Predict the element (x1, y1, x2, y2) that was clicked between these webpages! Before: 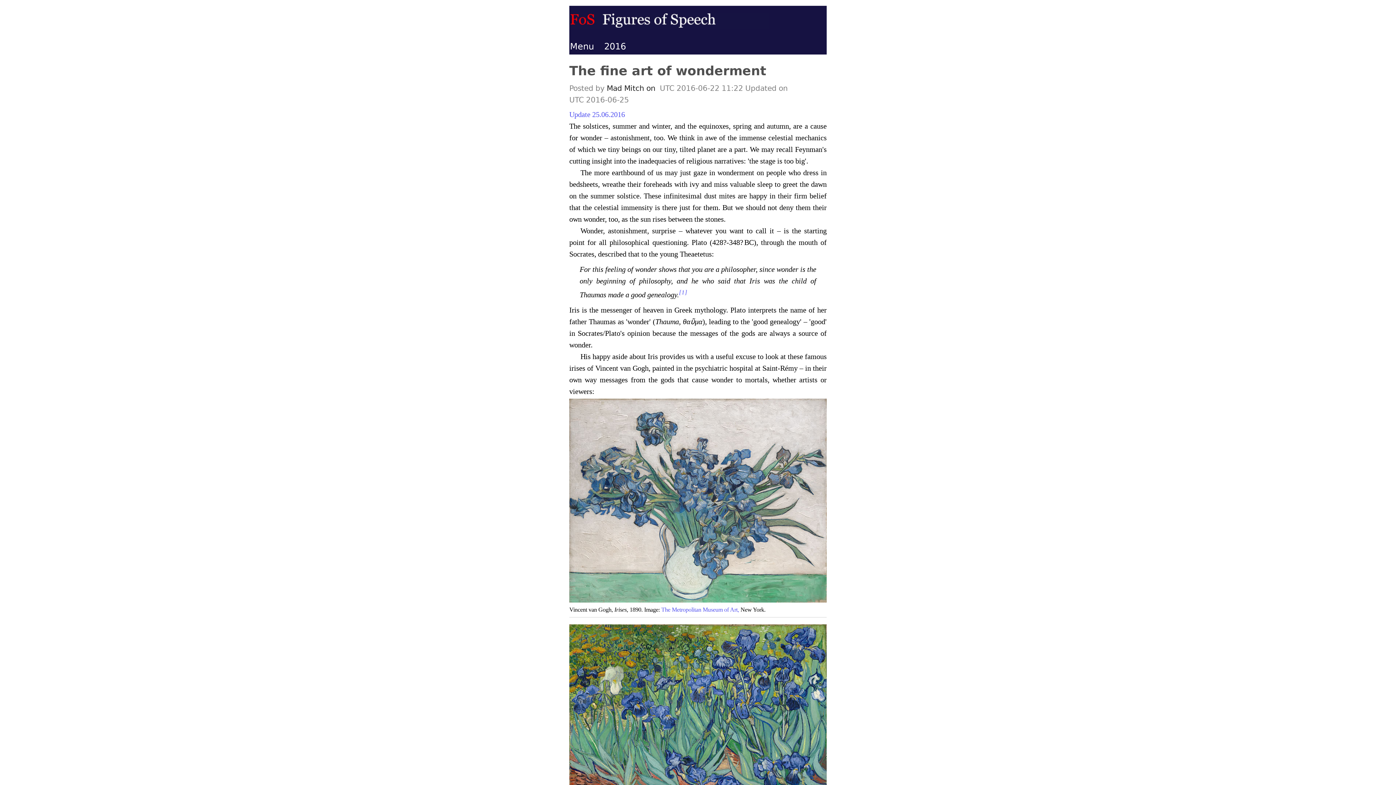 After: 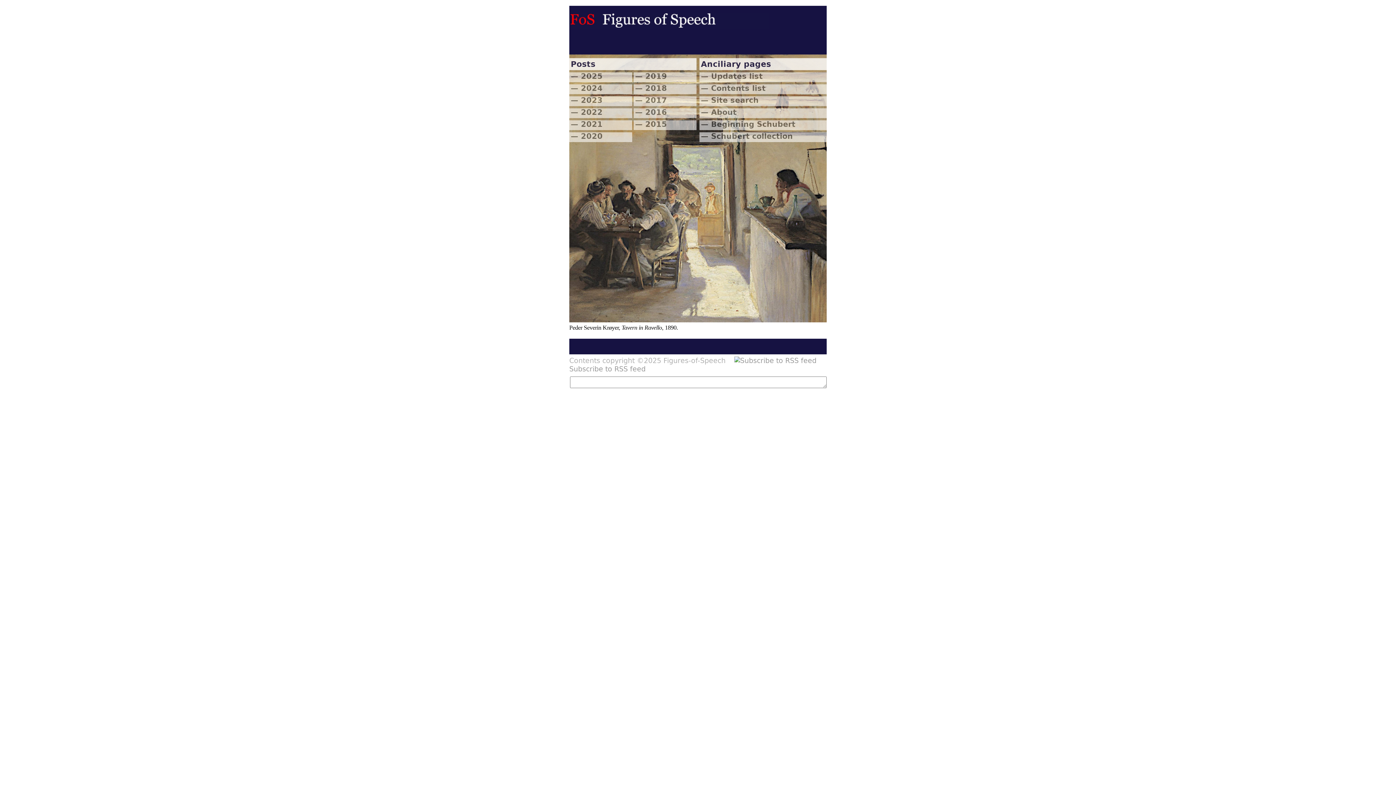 Action: bbox: (569, 25, 769, 31)